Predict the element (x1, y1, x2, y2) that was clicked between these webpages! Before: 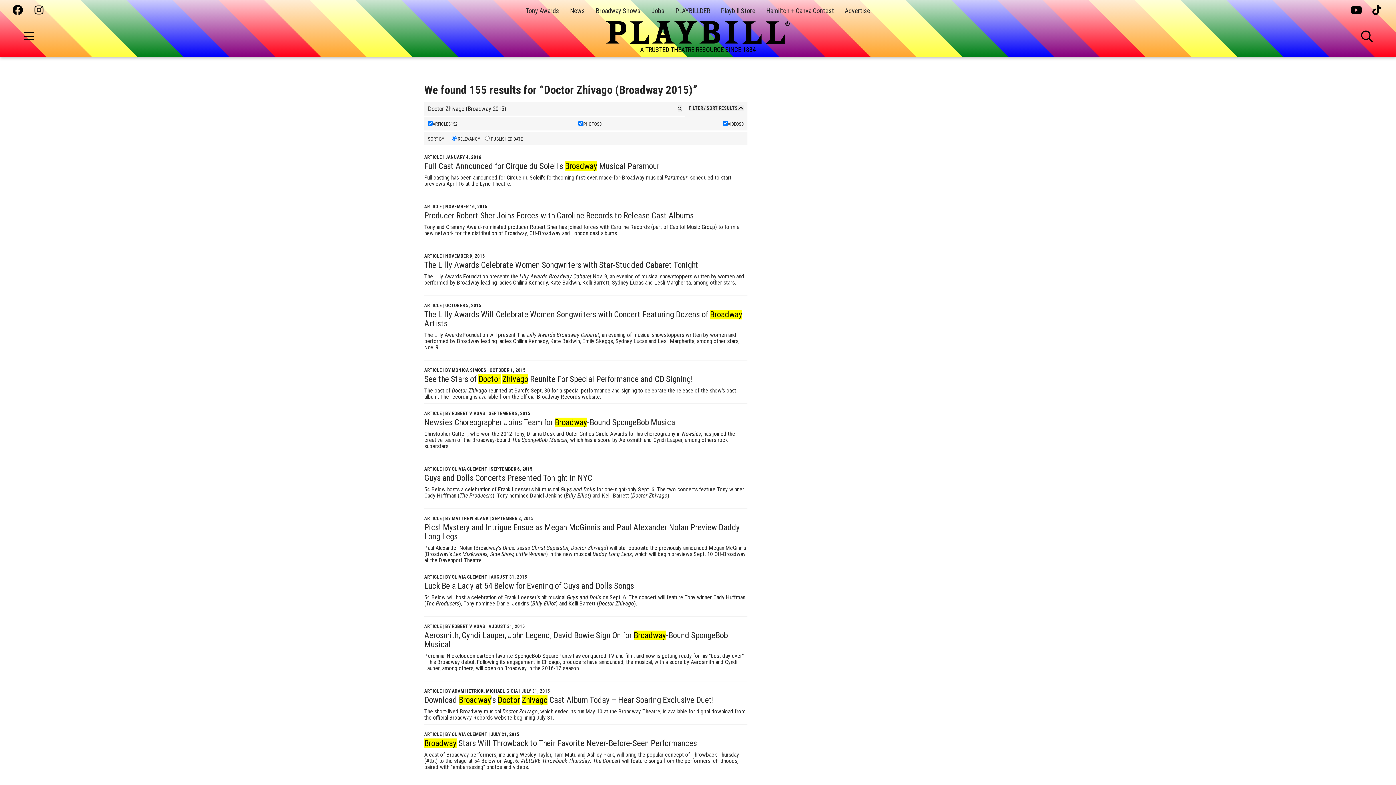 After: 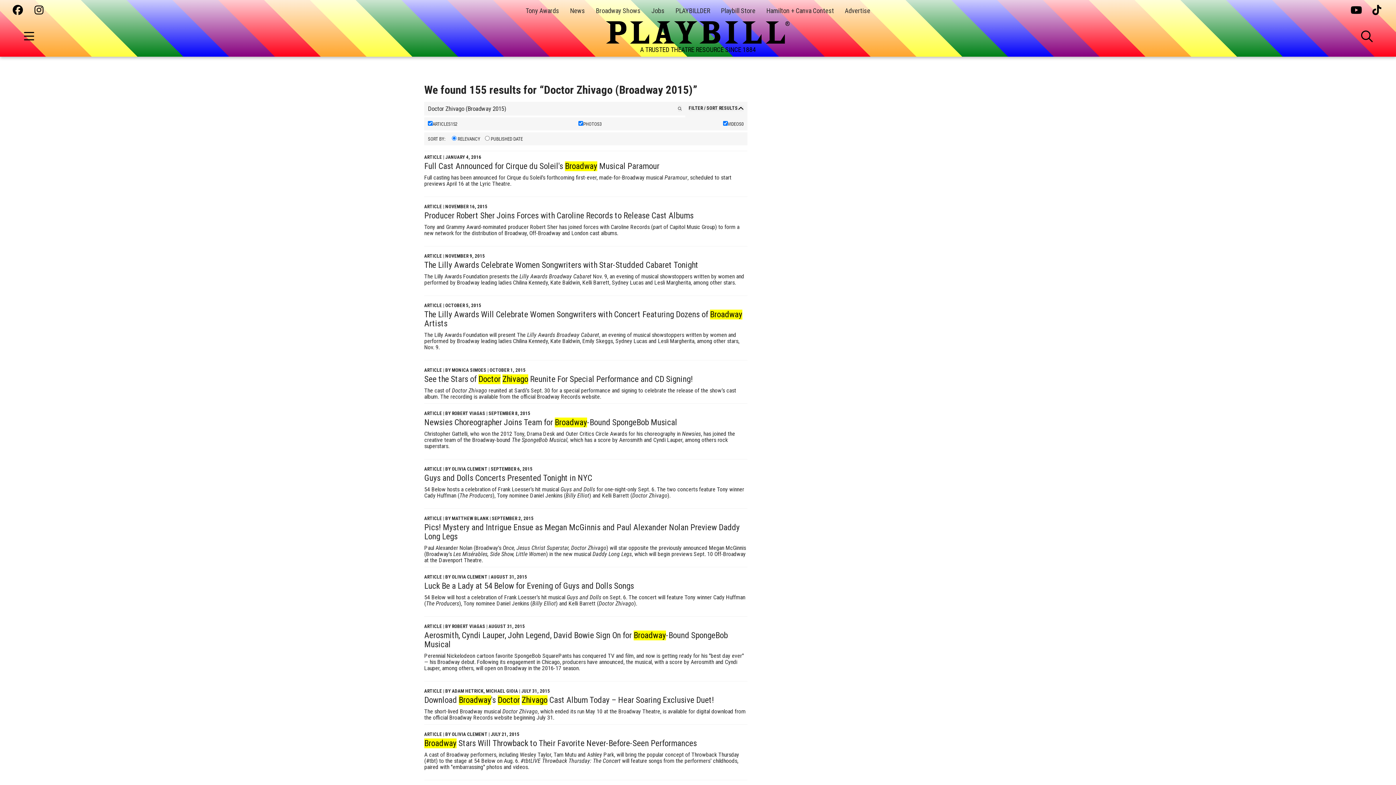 Action: bbox: (1350, 5, 1361, 16)